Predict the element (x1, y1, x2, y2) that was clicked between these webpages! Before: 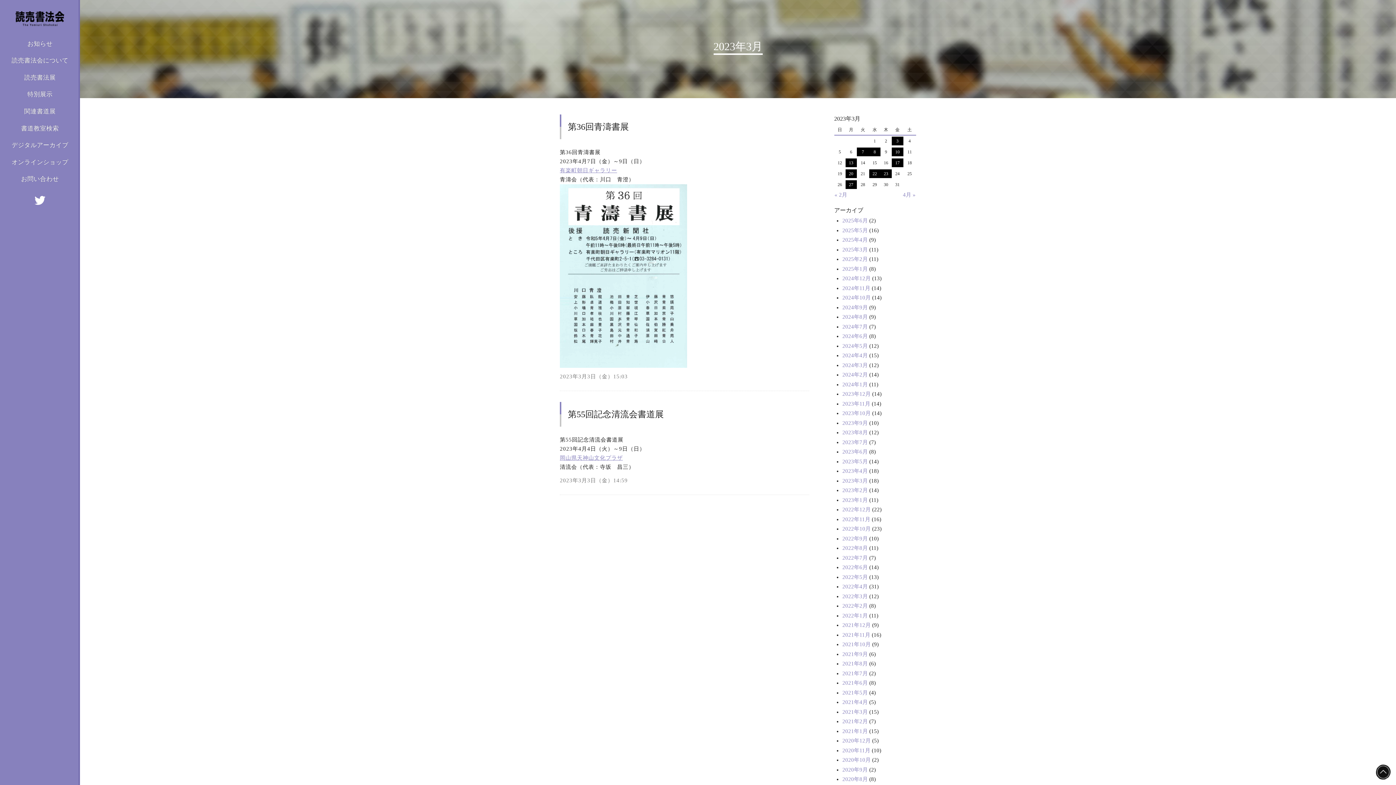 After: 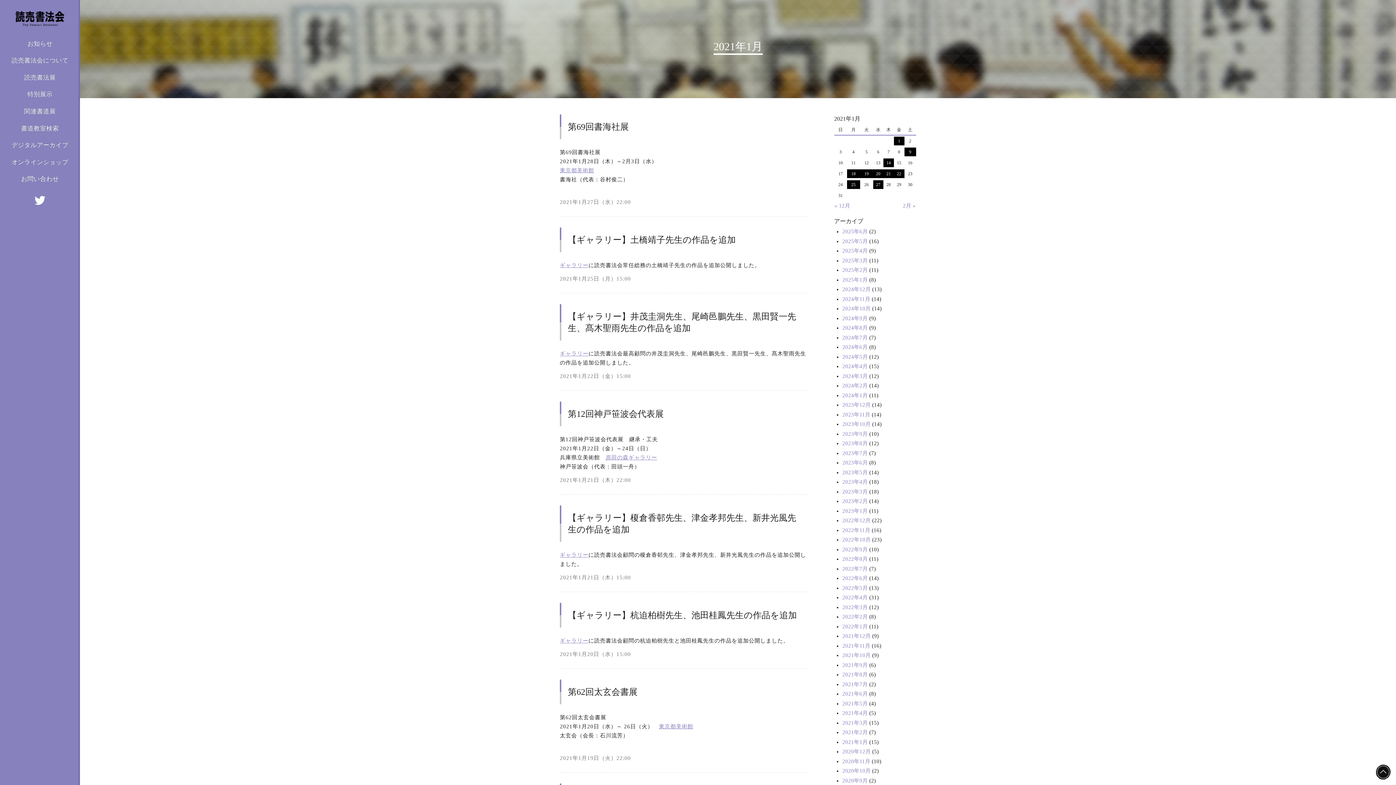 Action: bbox: (842, 728, 868, 734) label: 2021年1月